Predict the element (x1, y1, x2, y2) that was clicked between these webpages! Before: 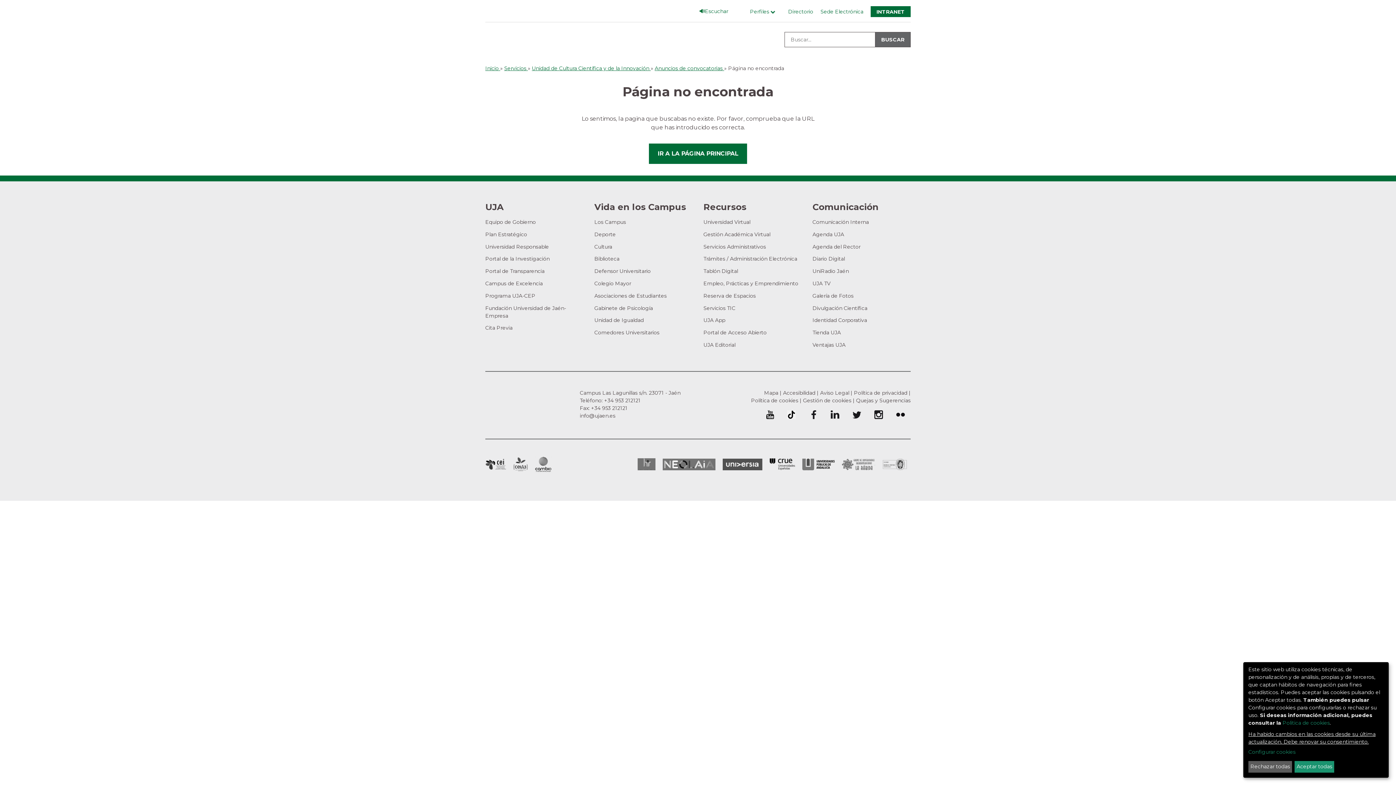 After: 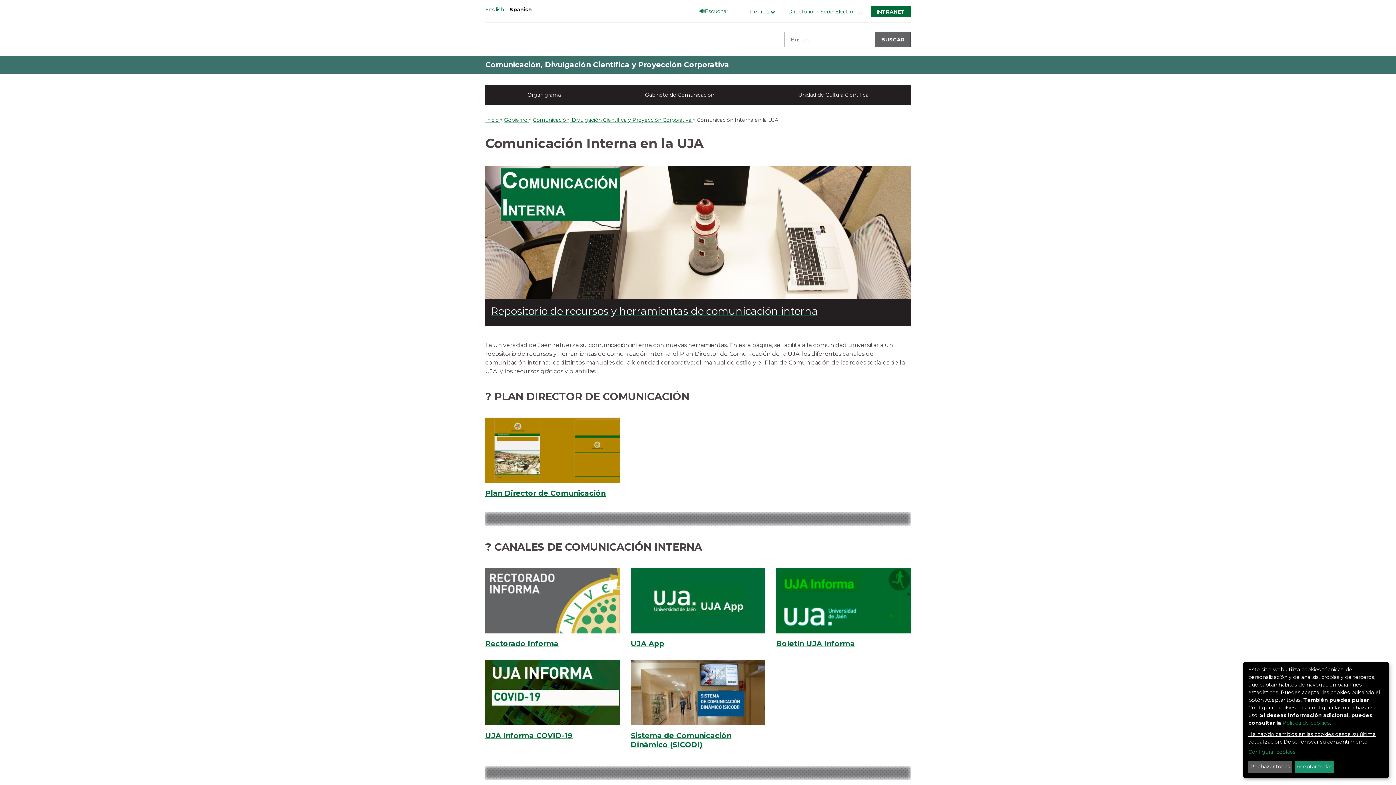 Action: label: Comunicación Interna bbox: (812, 218, 869, 225)